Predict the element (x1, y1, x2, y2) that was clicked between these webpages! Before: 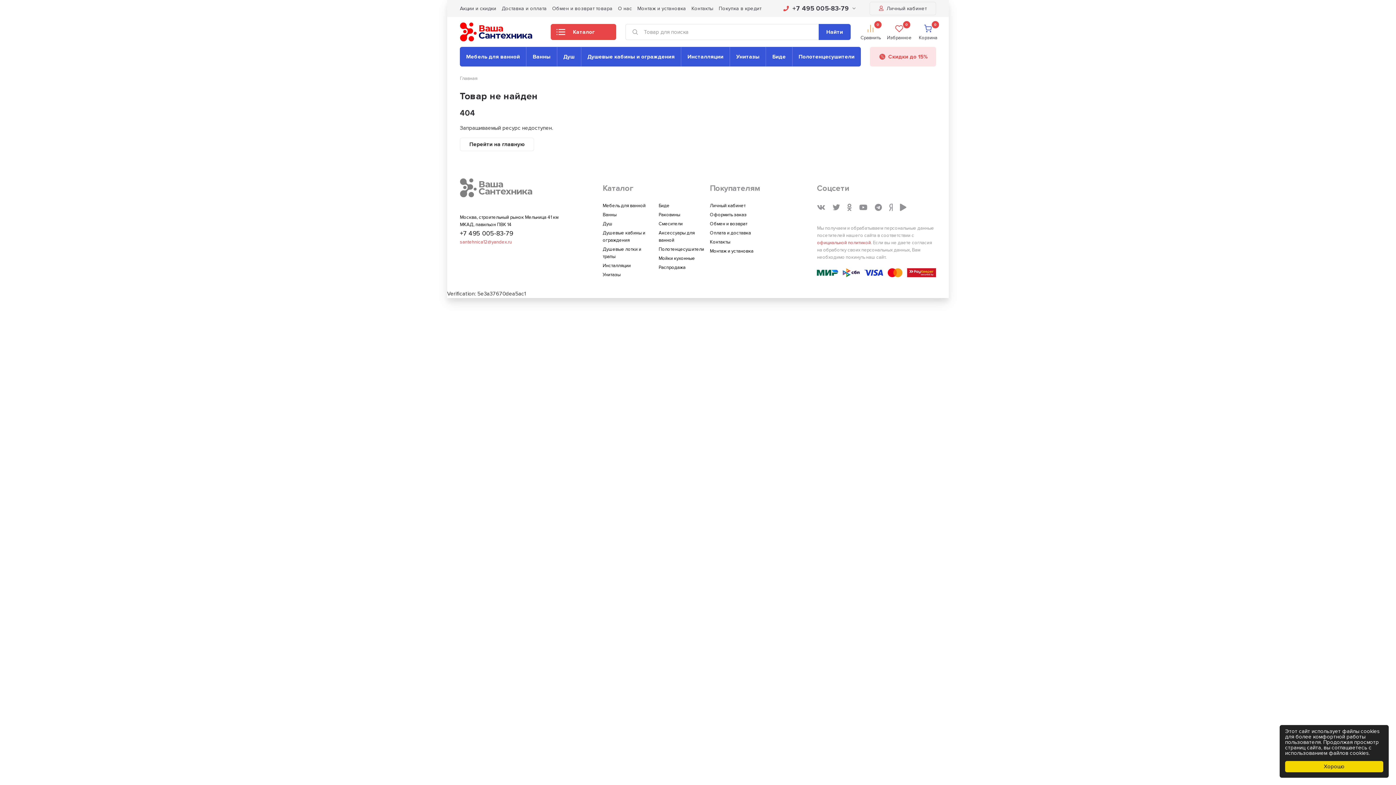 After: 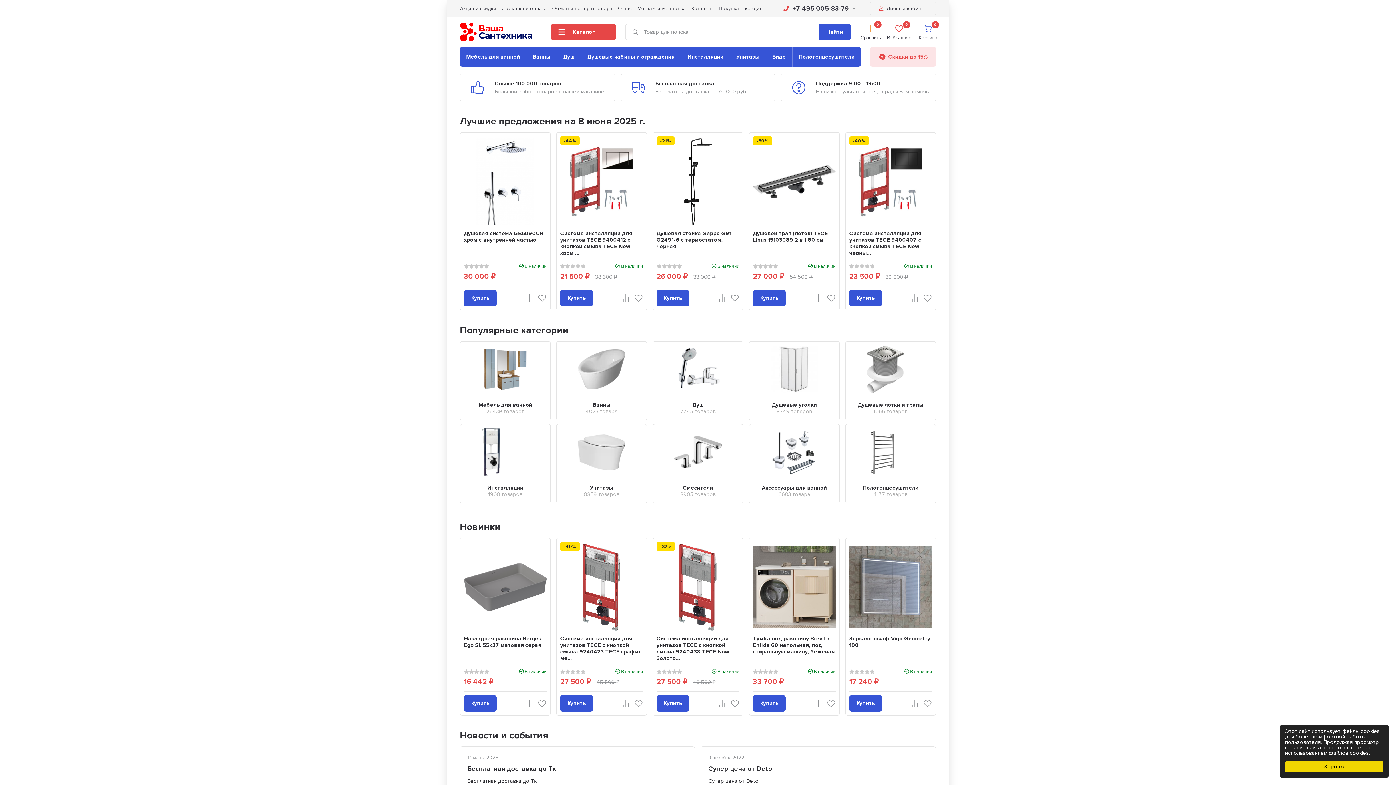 Action: label: Главная bbox: (460, 75, 477, 81)